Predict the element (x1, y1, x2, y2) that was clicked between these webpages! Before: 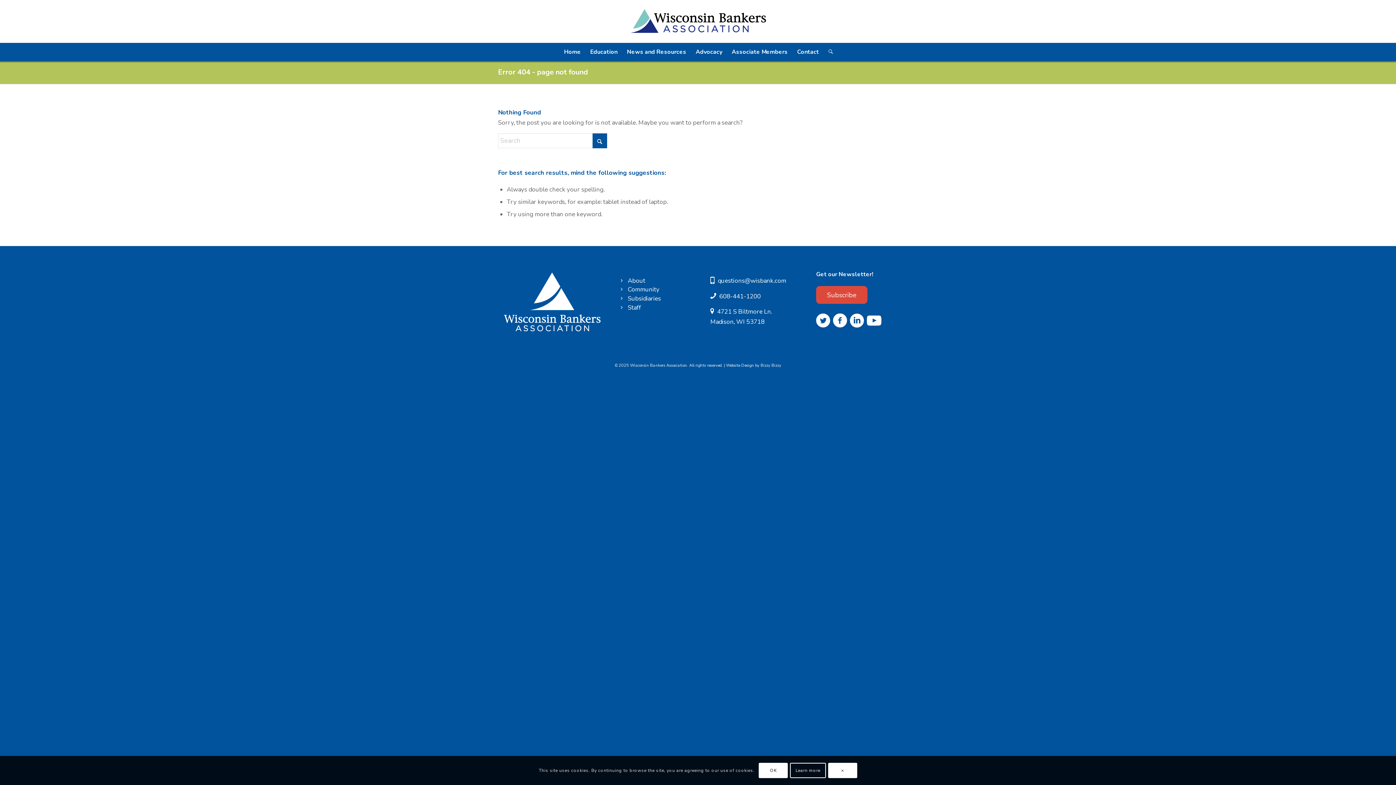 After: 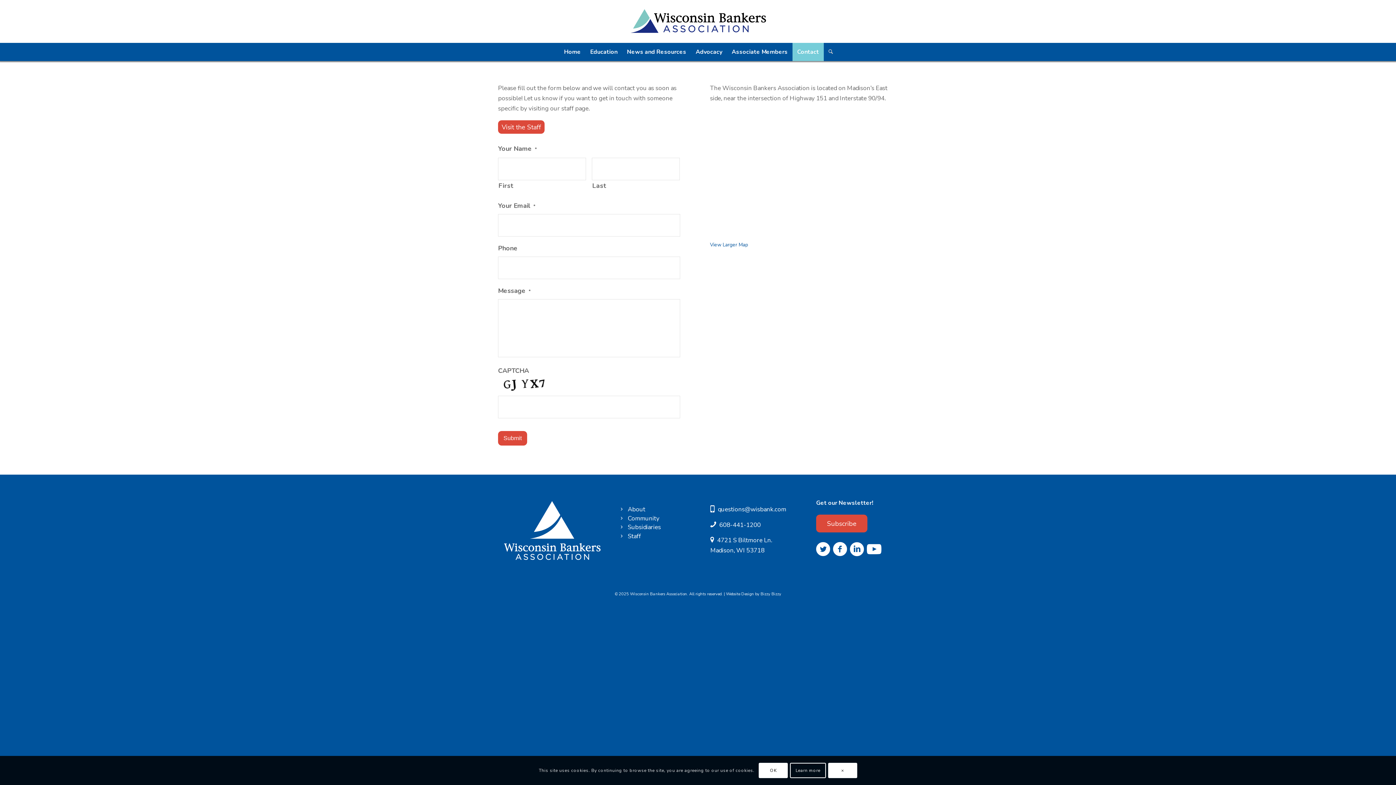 Action: bbox: (792, 42, 823, 61) label: Contact